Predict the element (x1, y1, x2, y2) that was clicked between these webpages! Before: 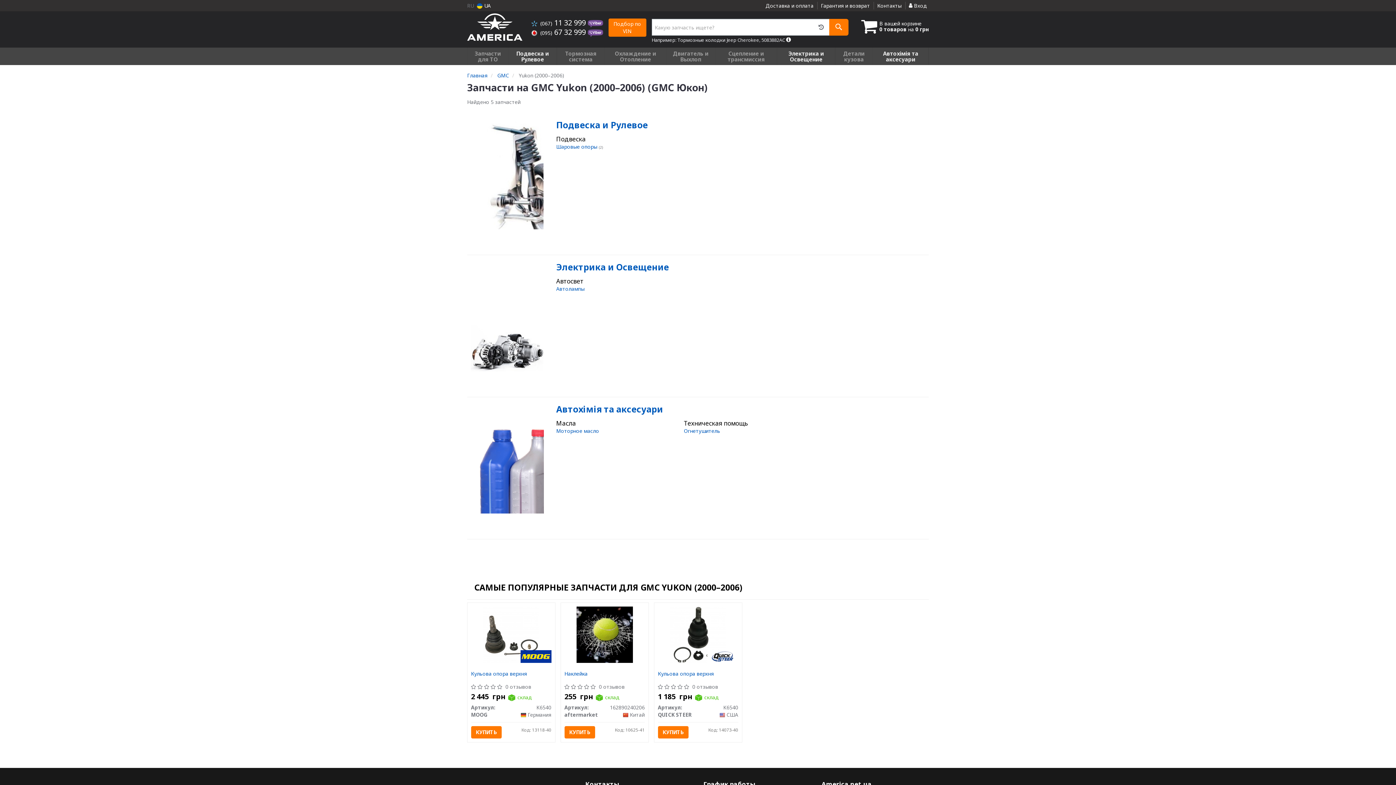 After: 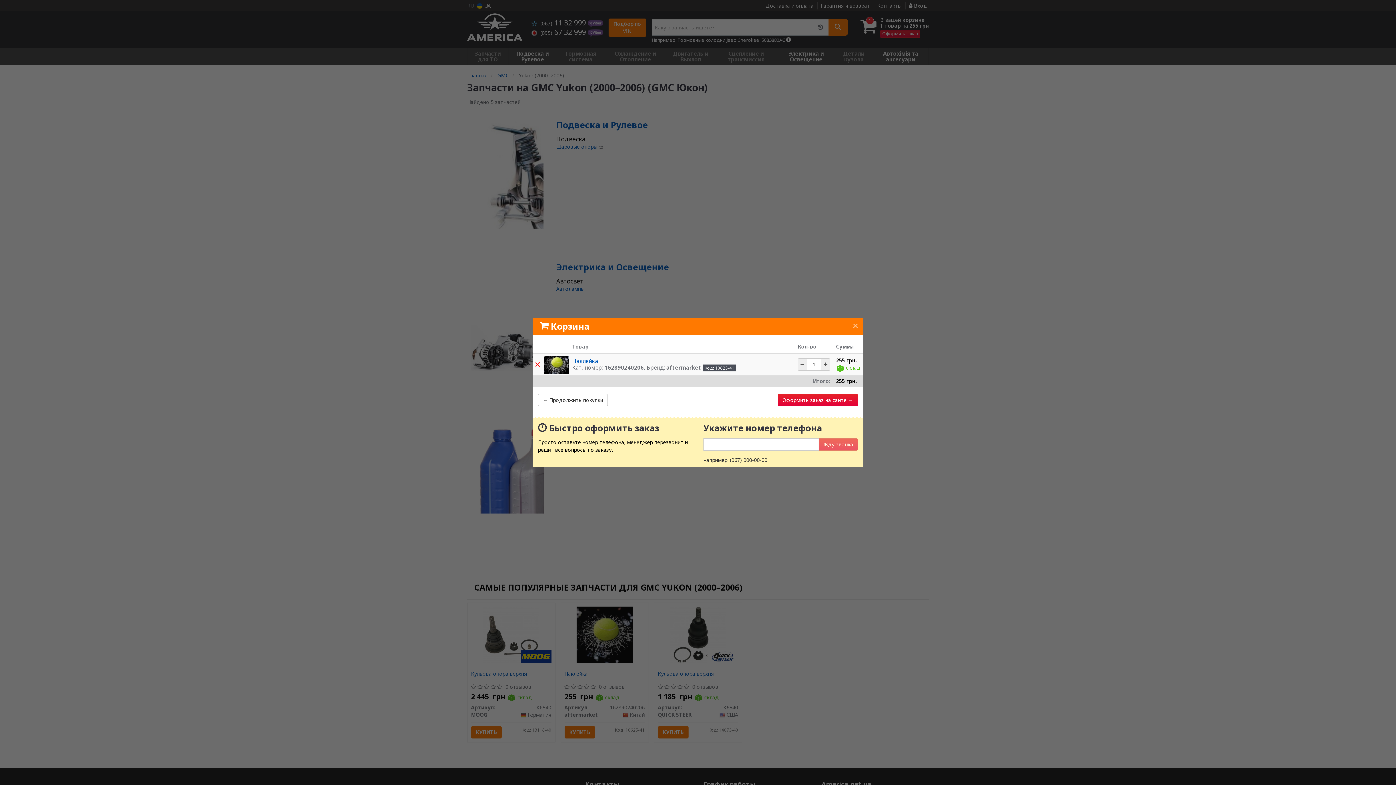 Action: bbox: (564, 726, 595, 739) label: КУПИТЬ